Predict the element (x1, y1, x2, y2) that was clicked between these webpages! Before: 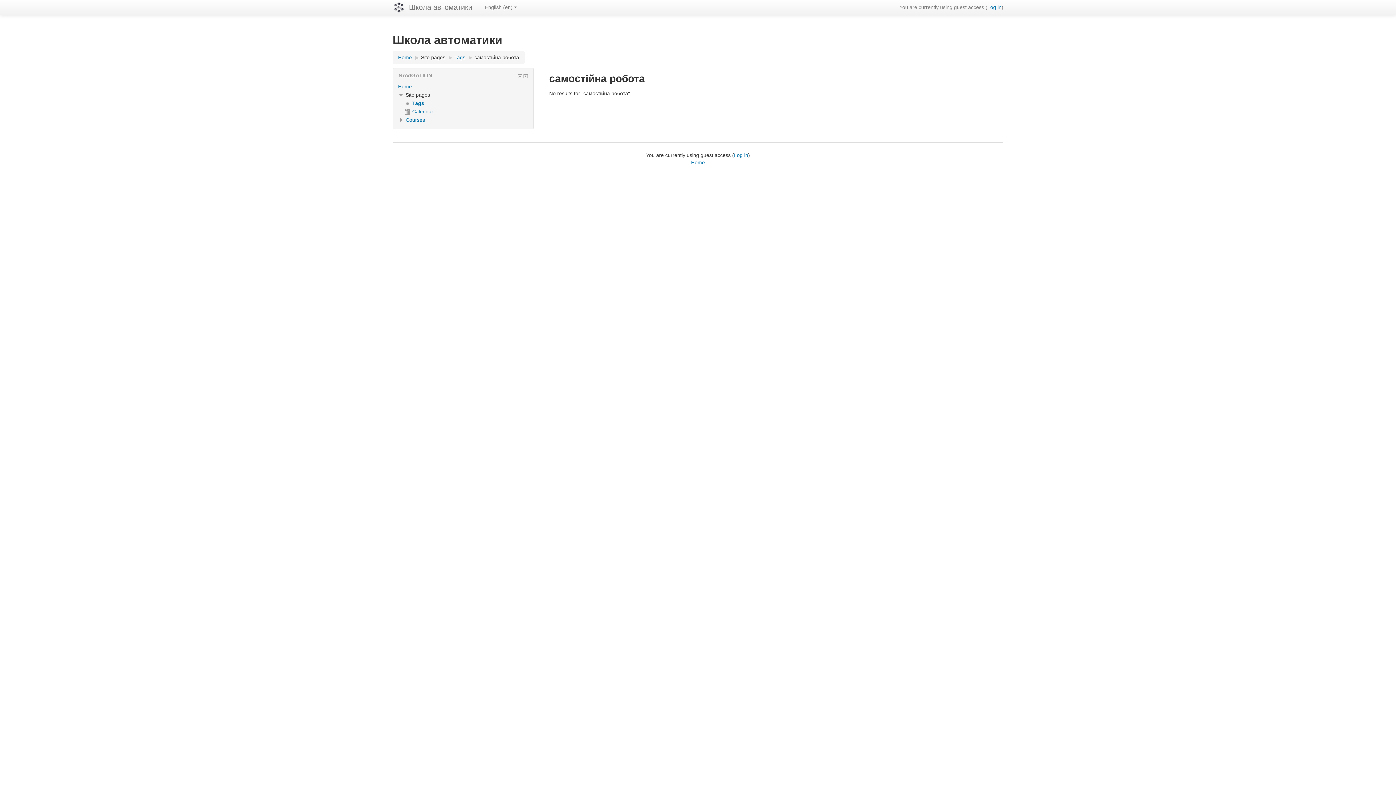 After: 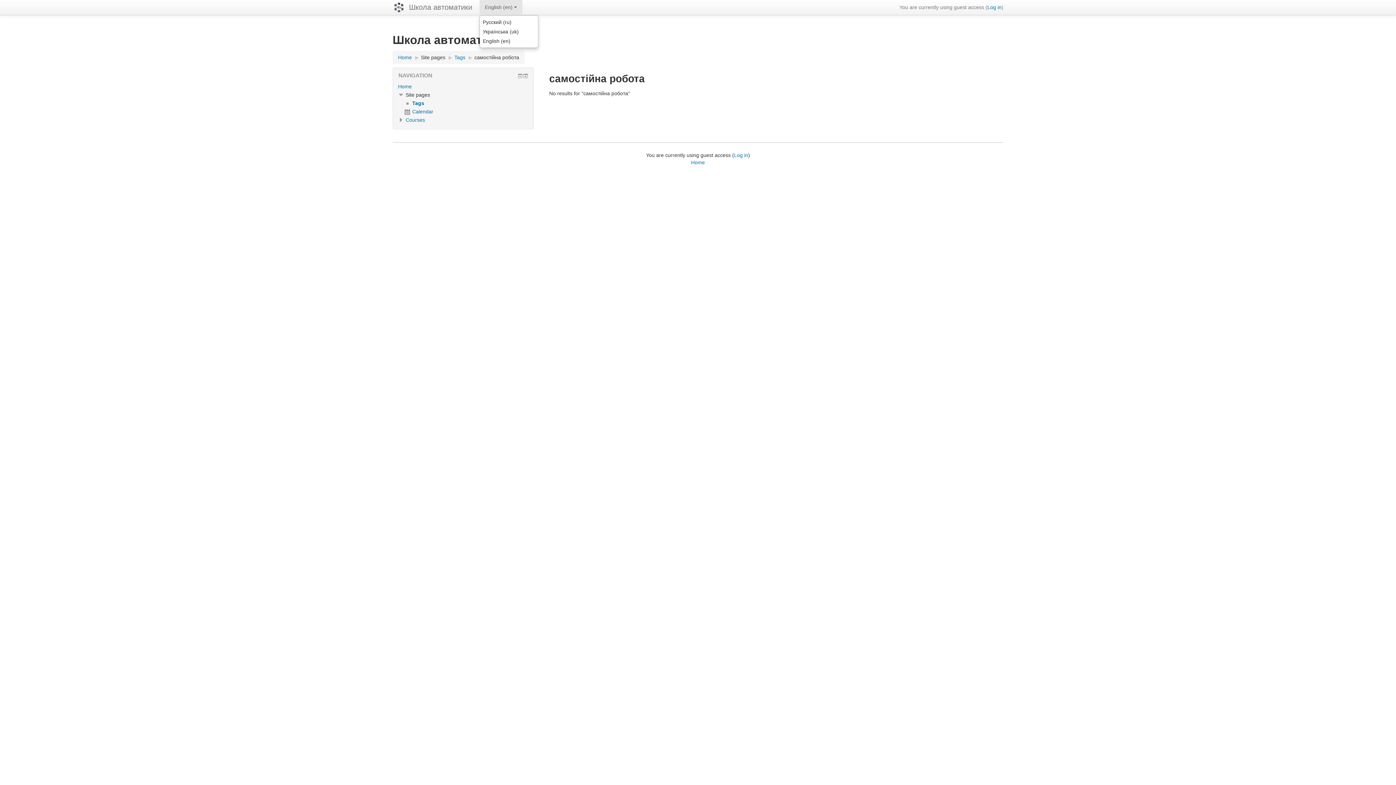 Action: label: English ‎(en)‎ bbox: (479, 0, 522, 14)